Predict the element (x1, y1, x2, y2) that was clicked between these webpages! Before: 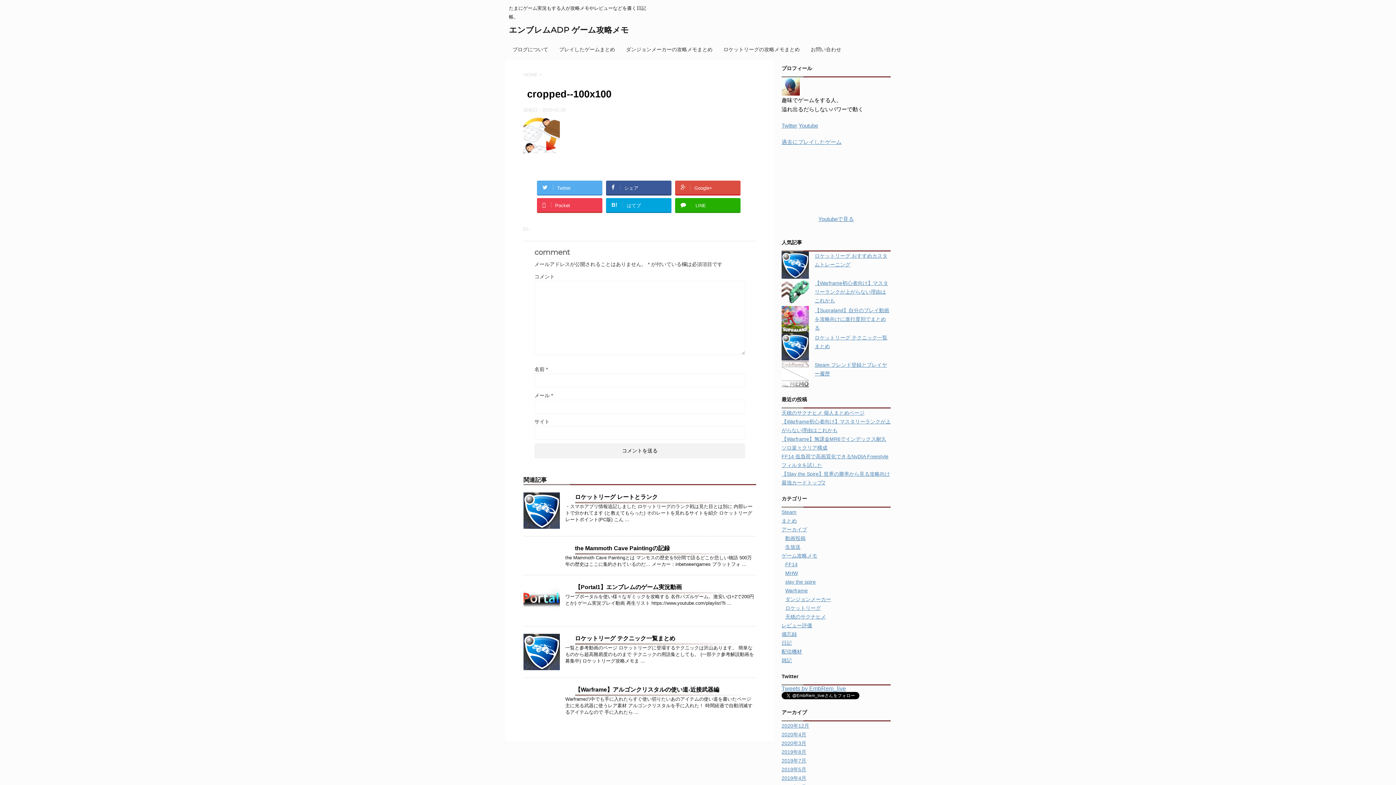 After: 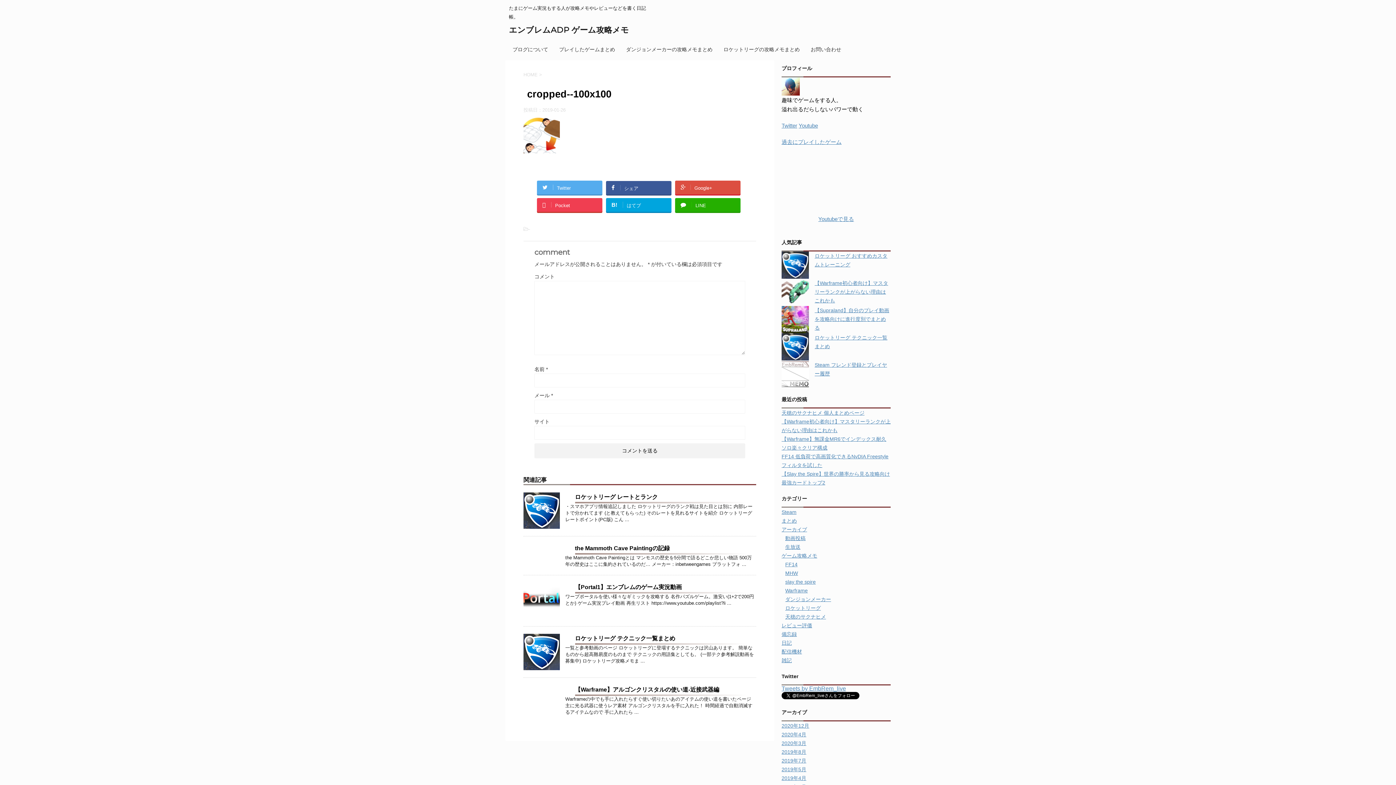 Action: bbox: (606, 180, 671, 194) label: シェア